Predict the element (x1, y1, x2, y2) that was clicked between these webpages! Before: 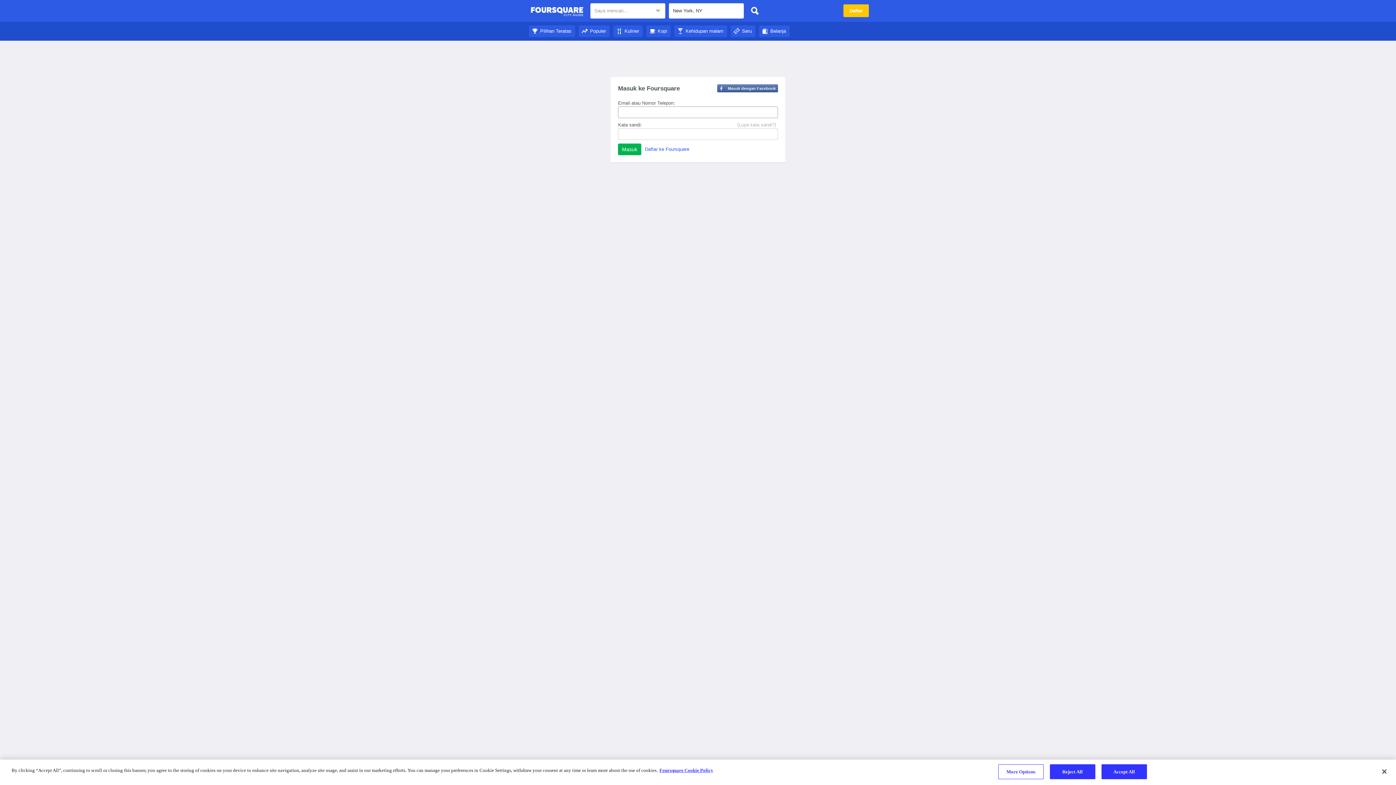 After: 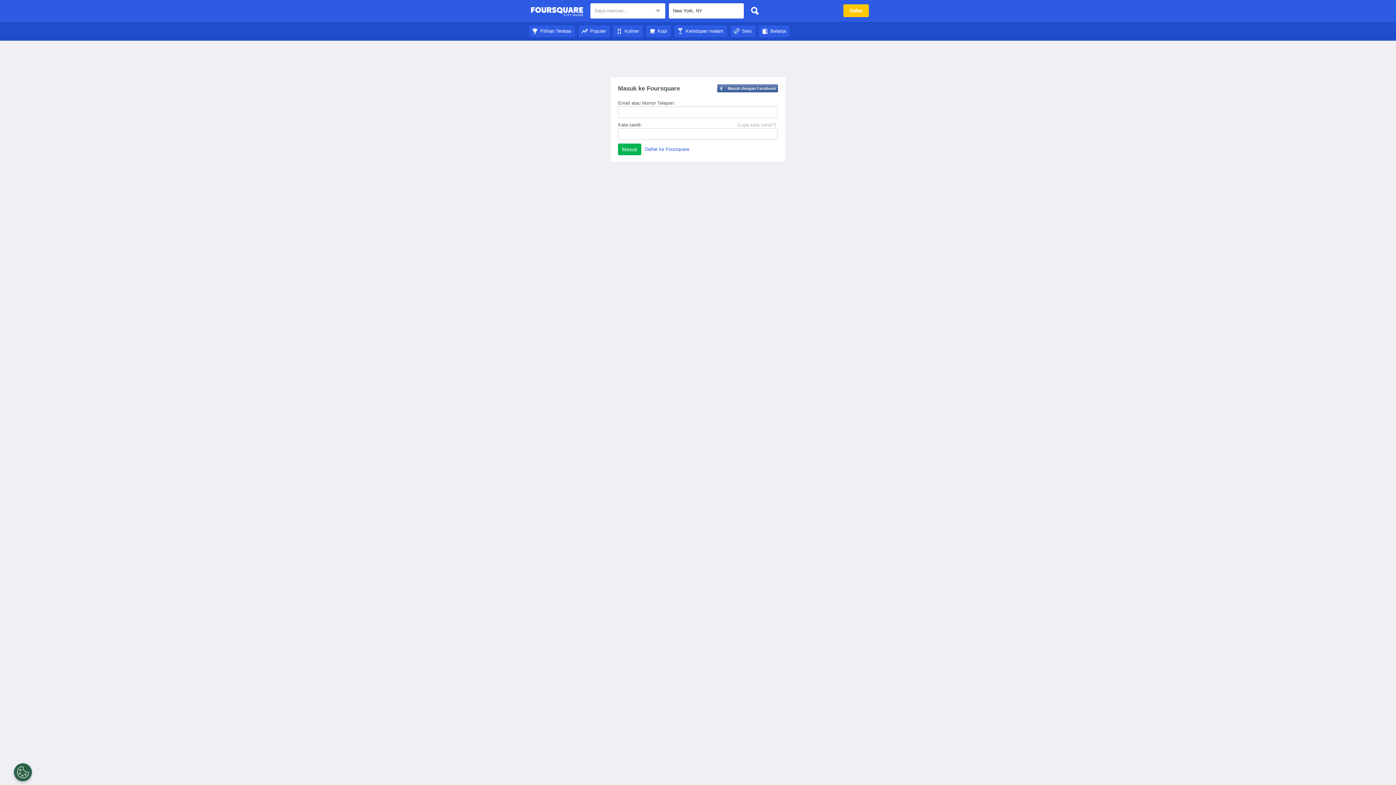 Action: label: Accept All bbox: (1101, 764, 1147, 779)